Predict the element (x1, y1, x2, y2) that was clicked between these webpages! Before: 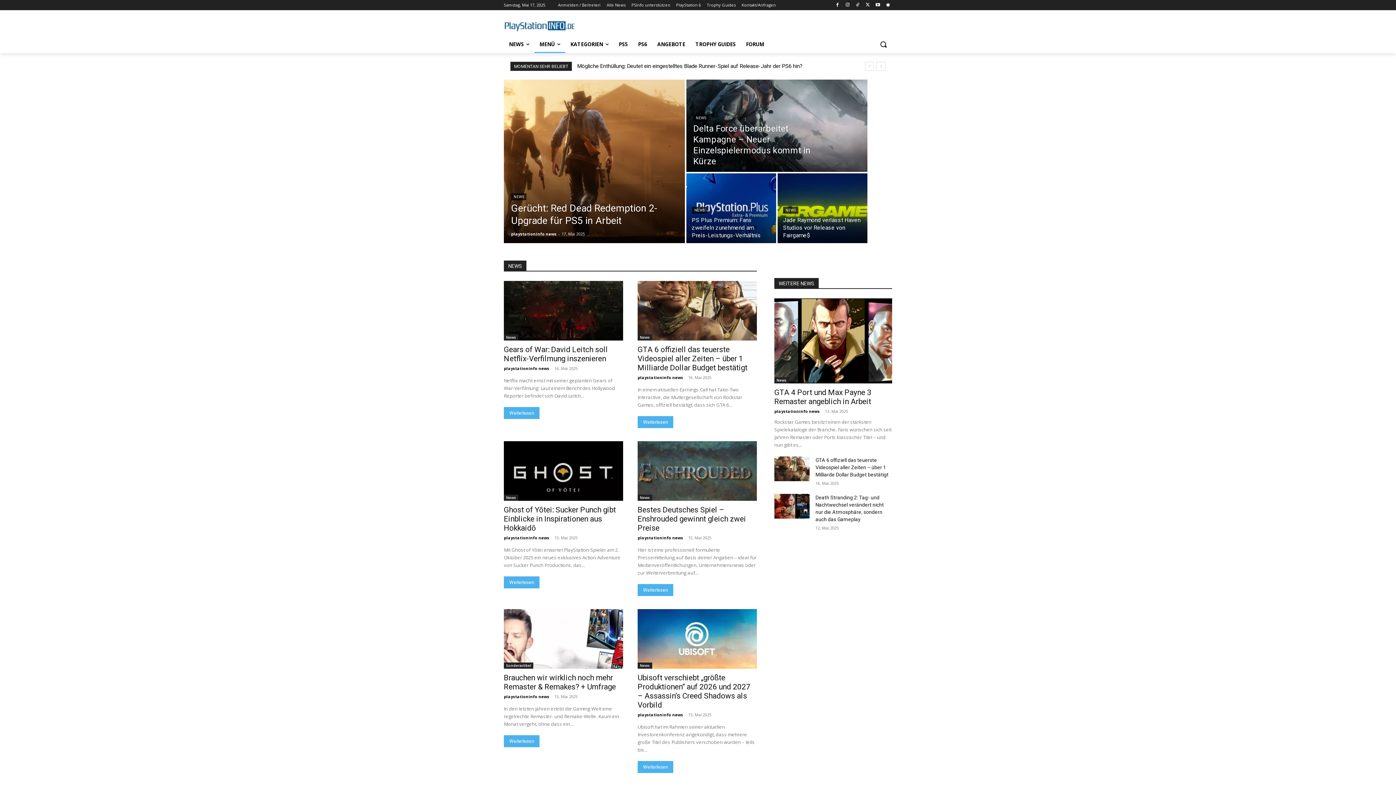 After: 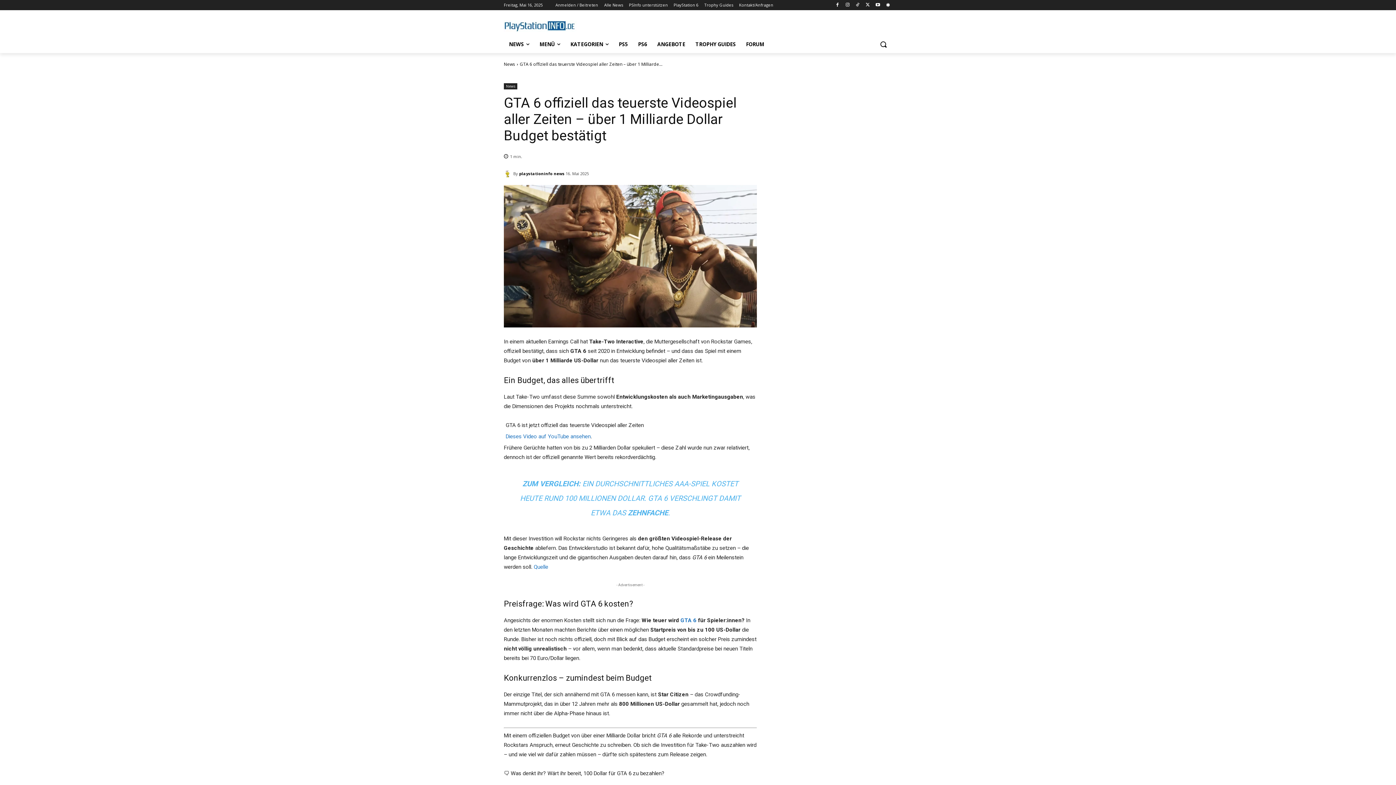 Action: label: GTA 6 offiziell das teuerste Videospiel aller Zeiten – über 1 Milliarde Dollar Budget bestätigt bbox: (637, 345, 747, 372)